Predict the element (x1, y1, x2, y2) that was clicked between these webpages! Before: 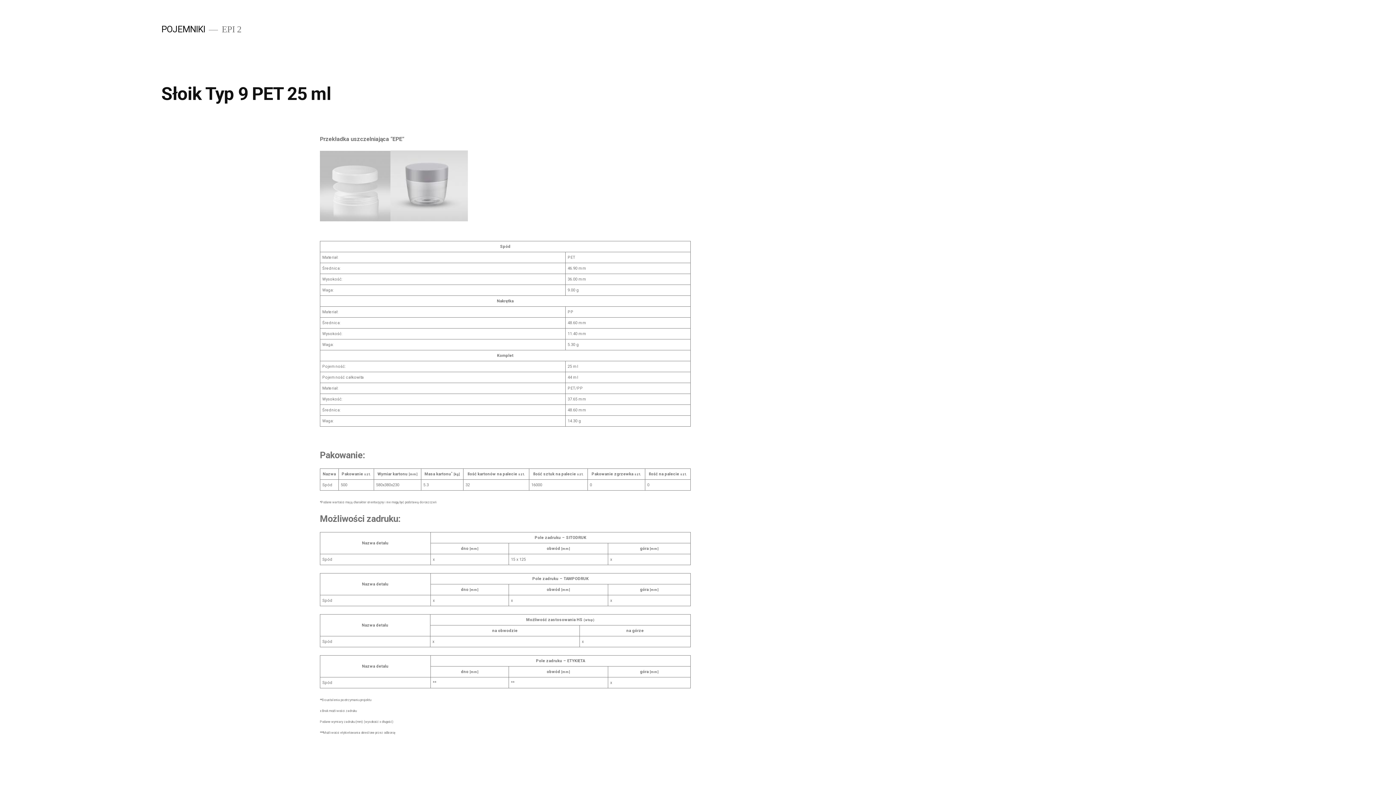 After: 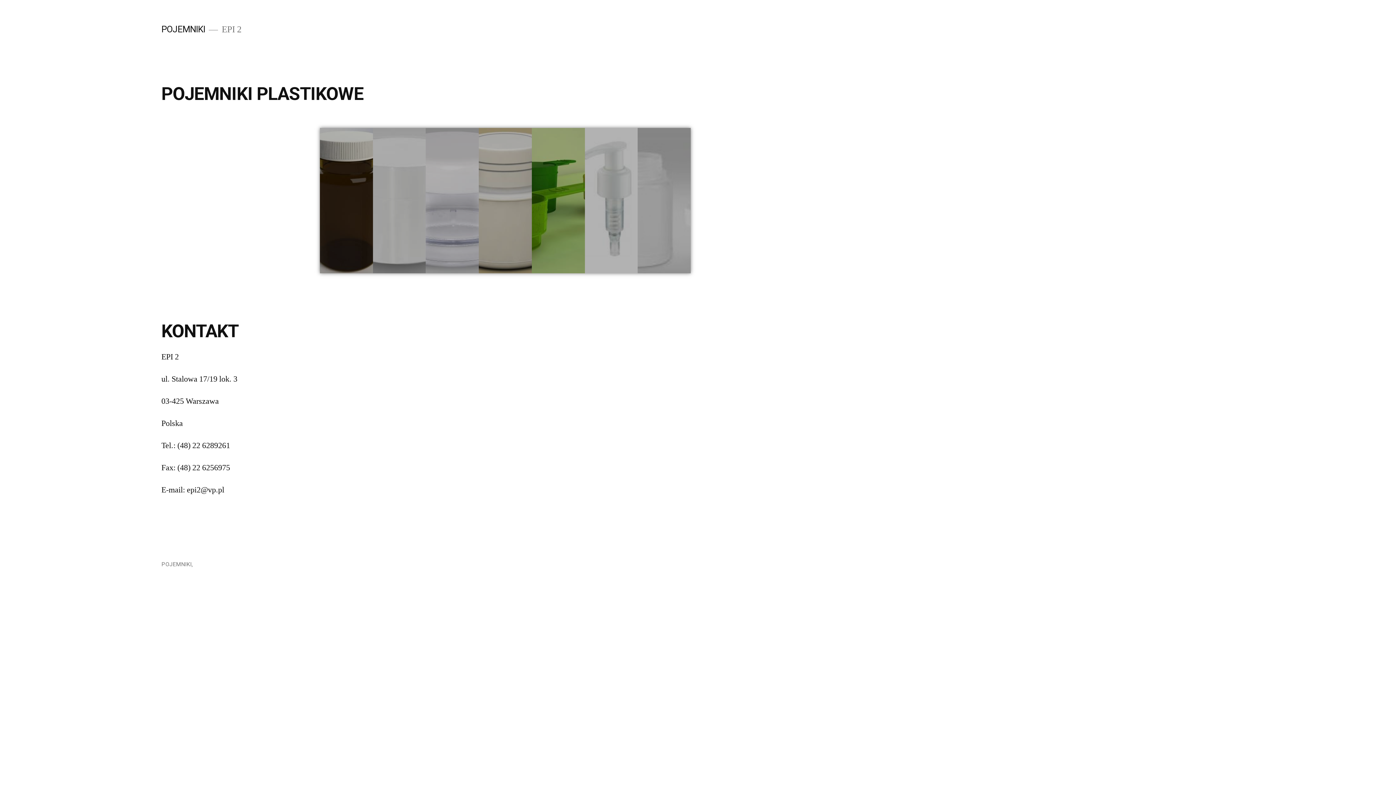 Action: label: POJEMNIKI bbox: (161, 24, 205, 34)